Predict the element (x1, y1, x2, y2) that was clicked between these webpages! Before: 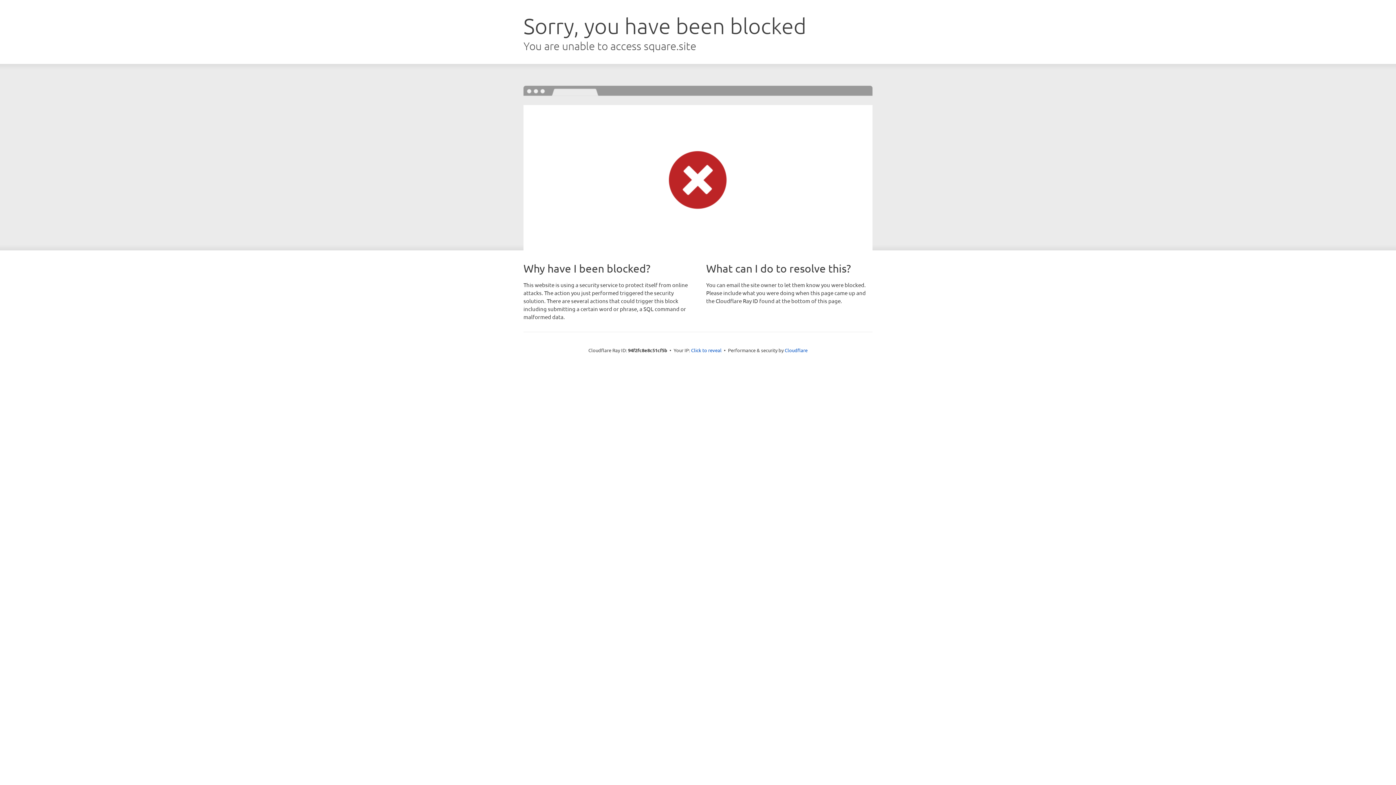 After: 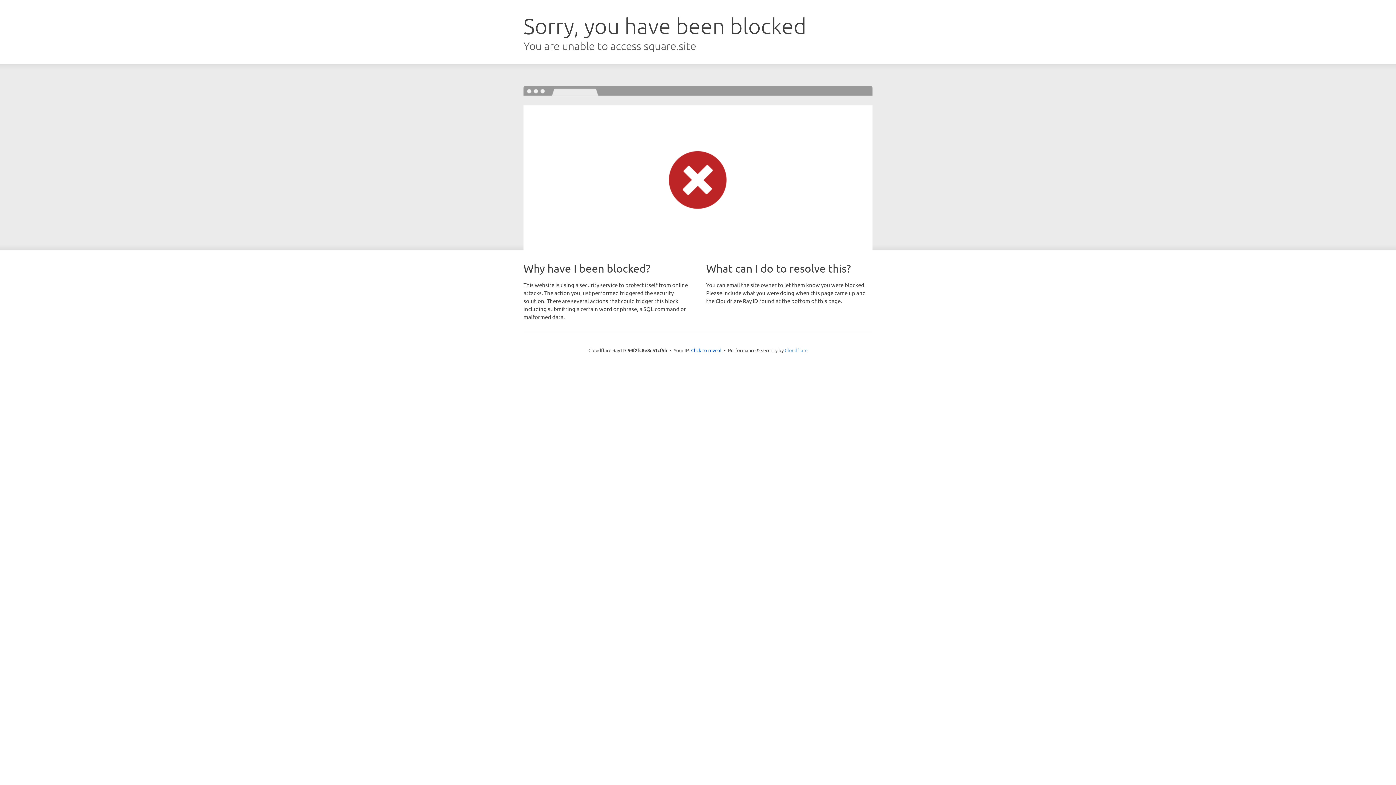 Action: bbox: (784, 347, 807, 353) label: Cloudflare